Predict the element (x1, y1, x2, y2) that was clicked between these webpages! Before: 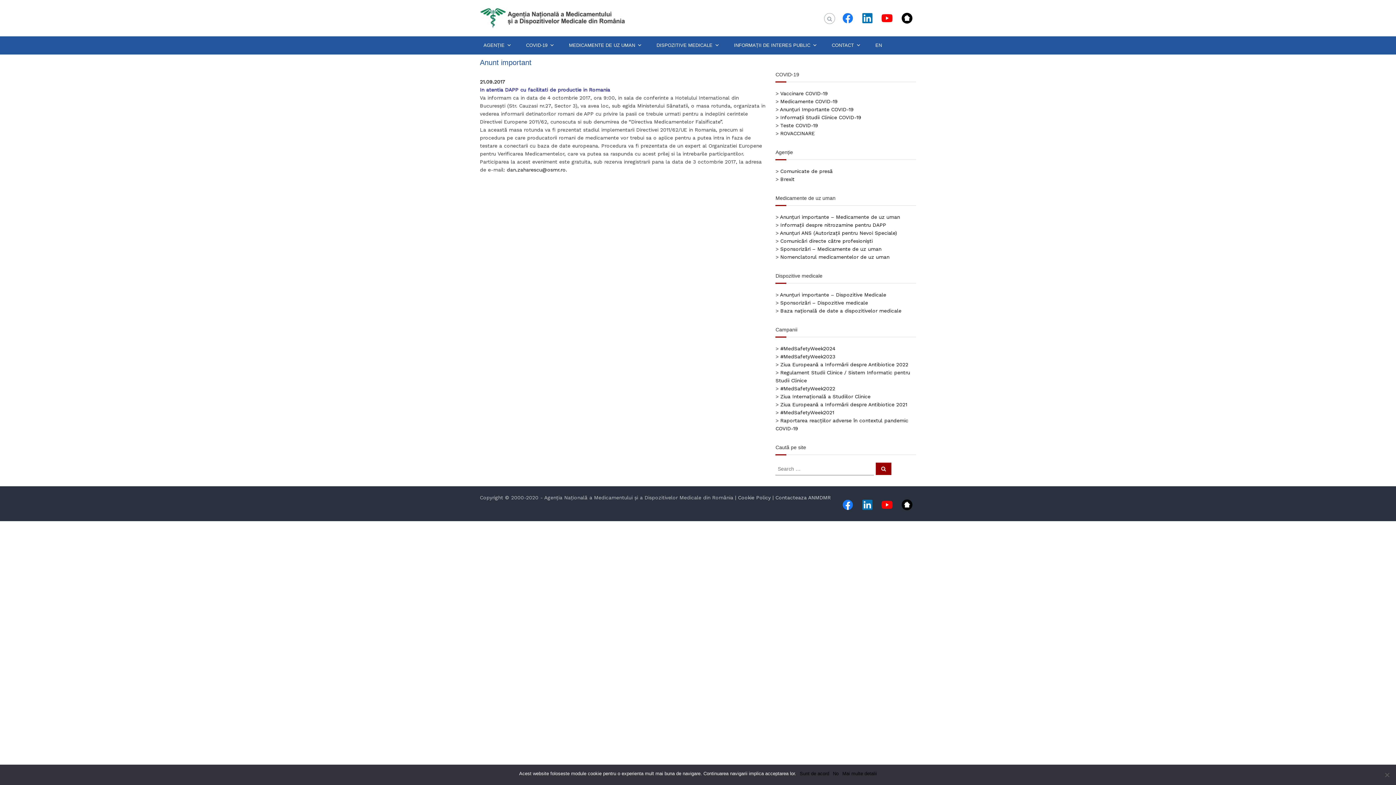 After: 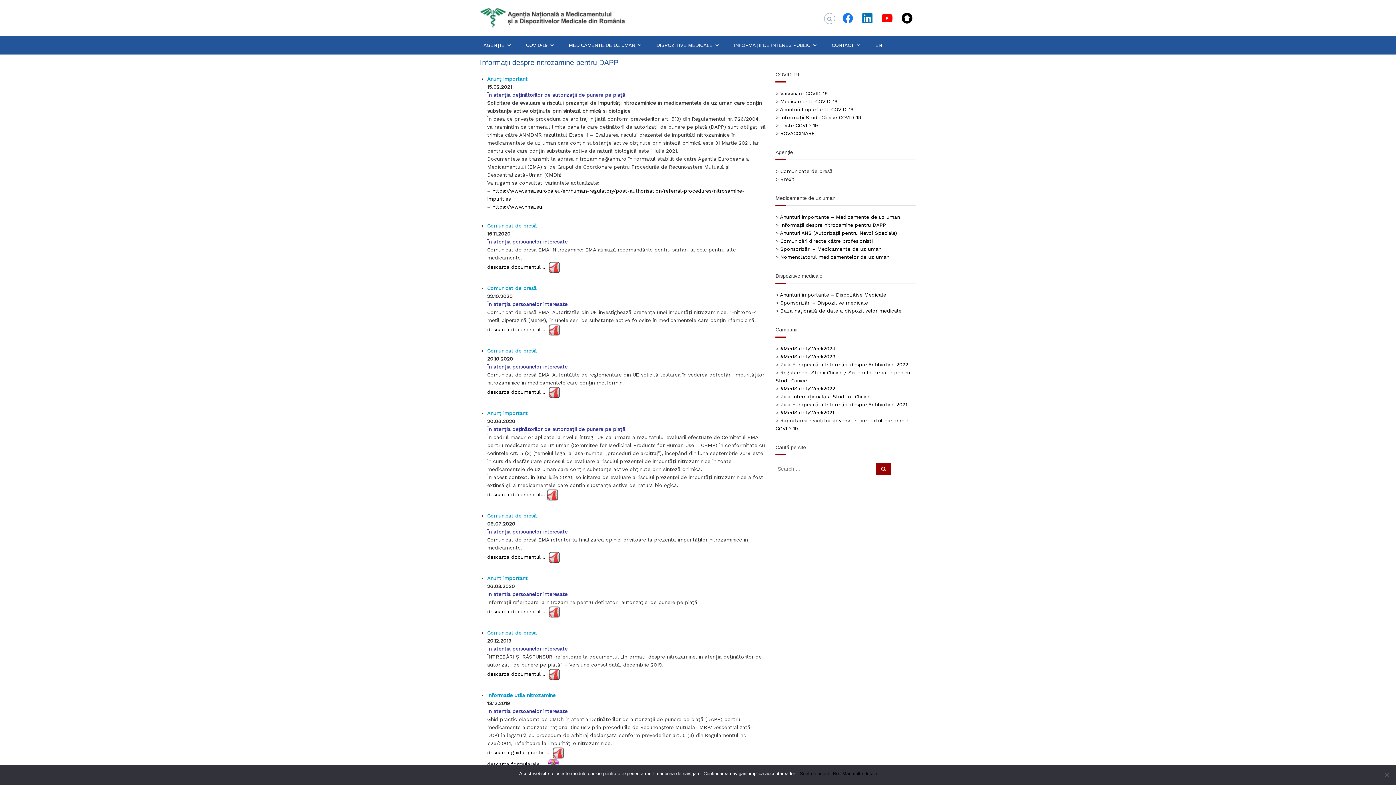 Action: label: Informații despre nitrozamine pentru DAPP bbox: (780, 222, 886, 228)